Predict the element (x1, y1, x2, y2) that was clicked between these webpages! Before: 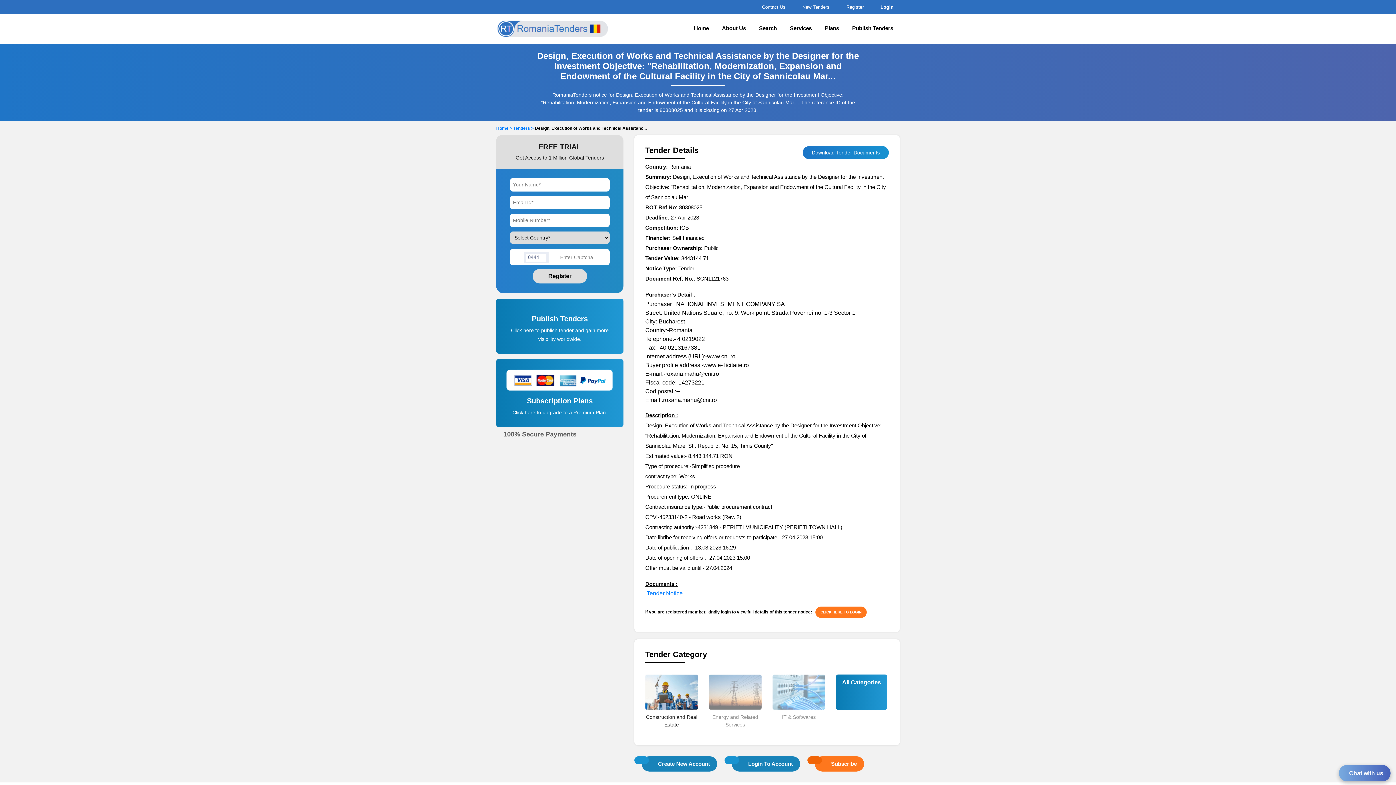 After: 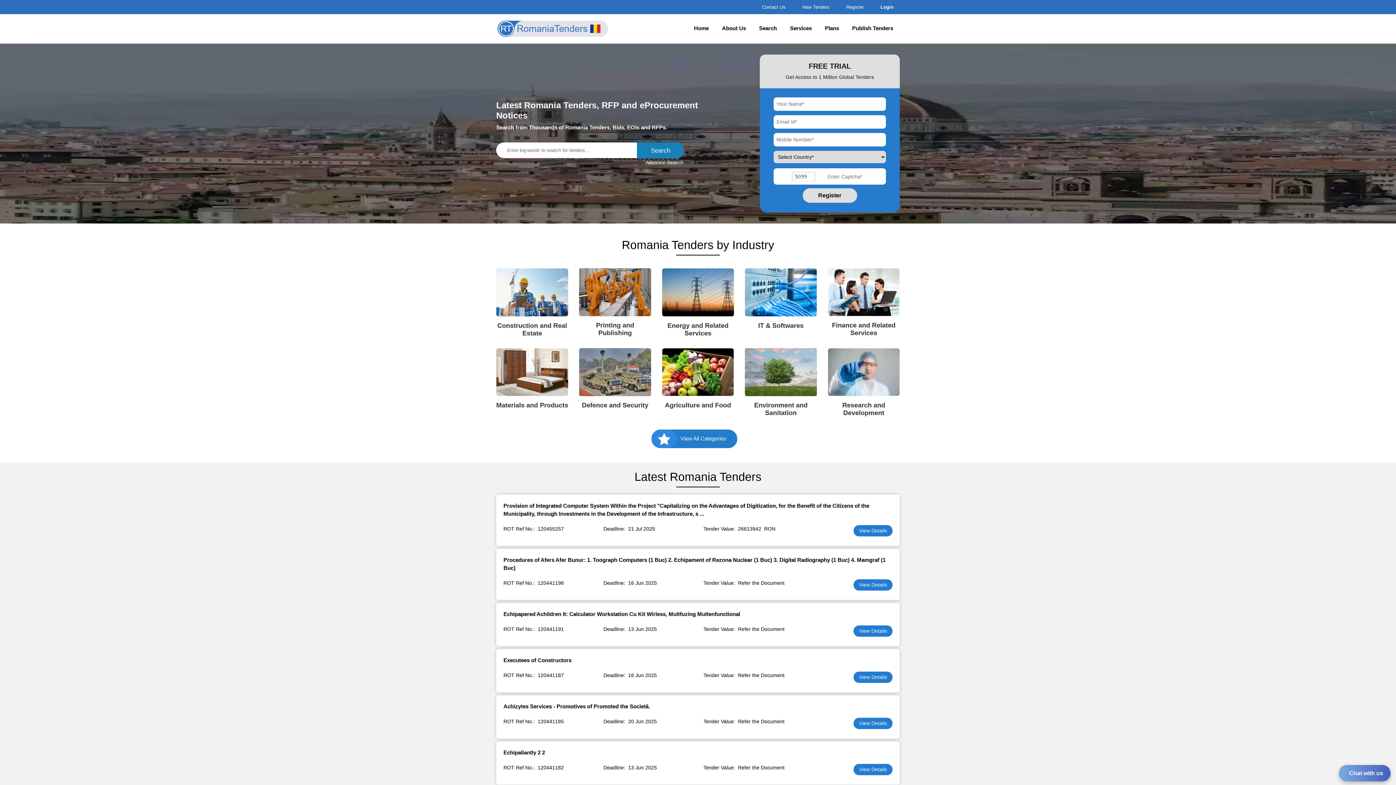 Action: bbox: (496, 19, 609, 38)